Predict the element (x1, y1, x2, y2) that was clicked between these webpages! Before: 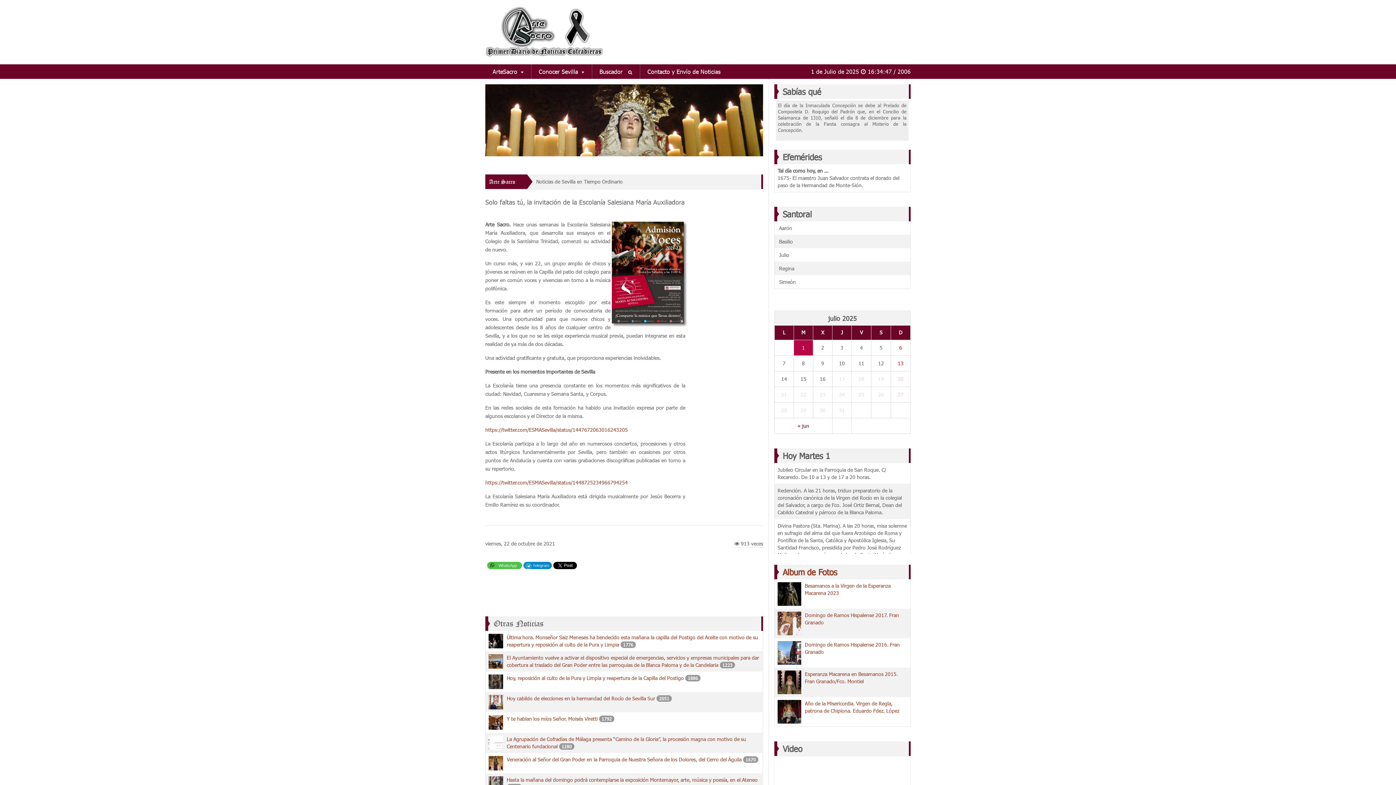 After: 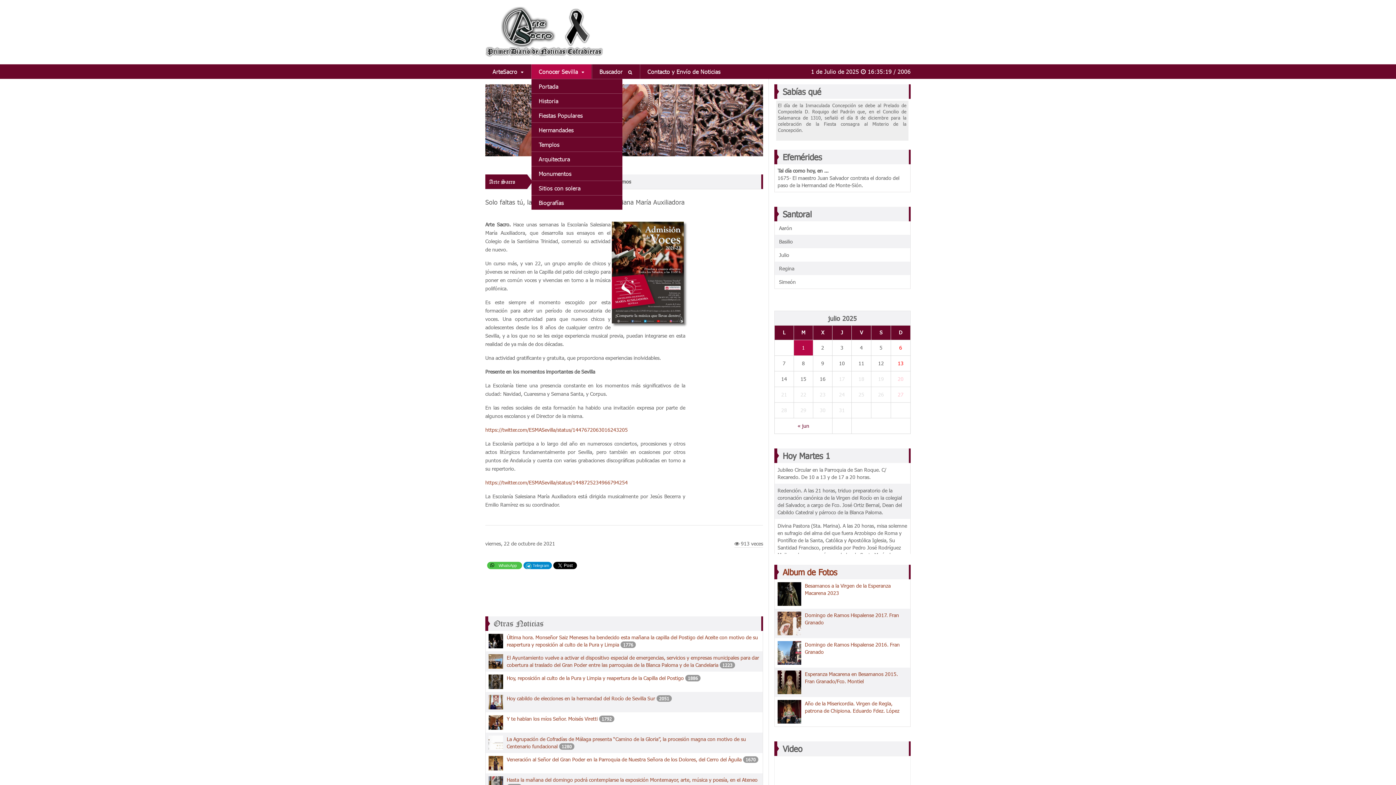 Action: label: Conocer Sevilla bbox: (531, 64, 591, 78)